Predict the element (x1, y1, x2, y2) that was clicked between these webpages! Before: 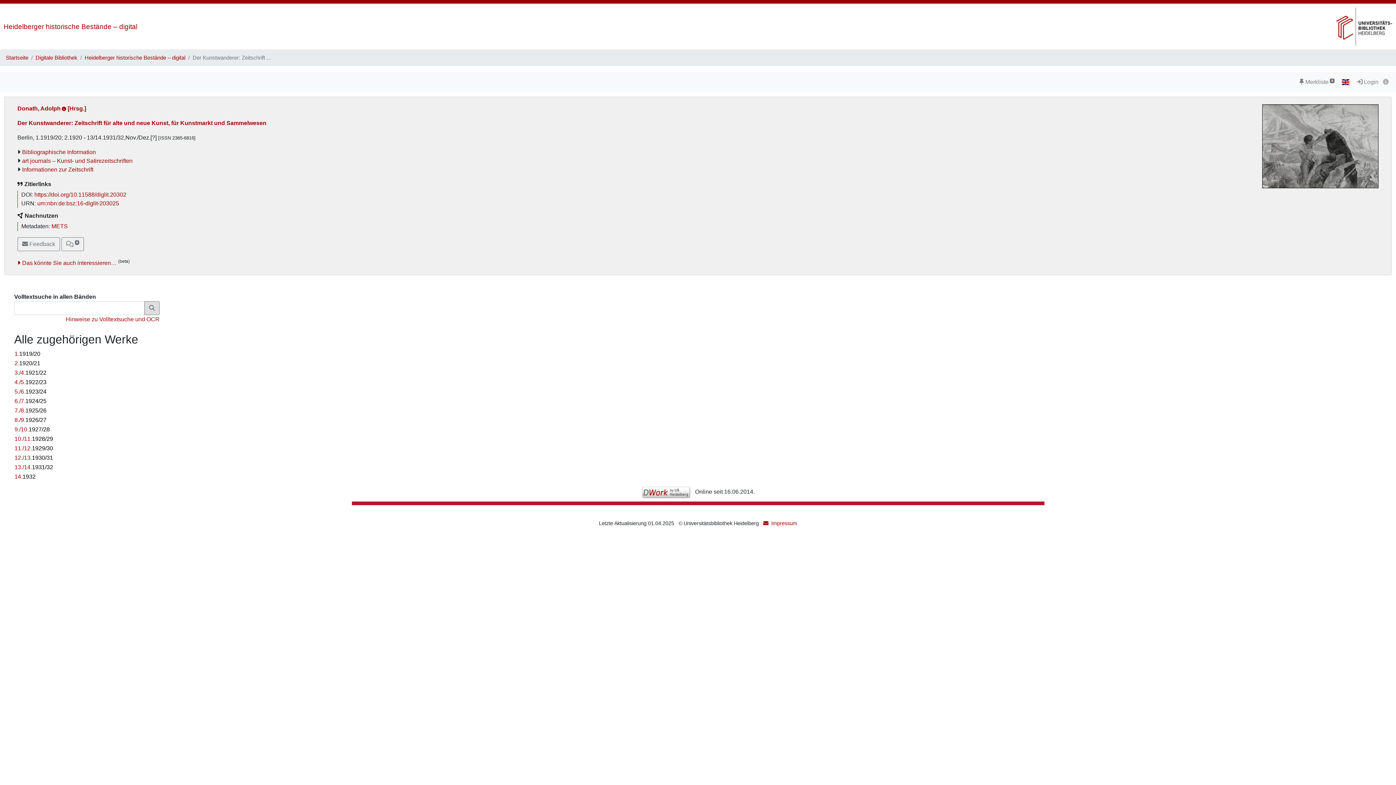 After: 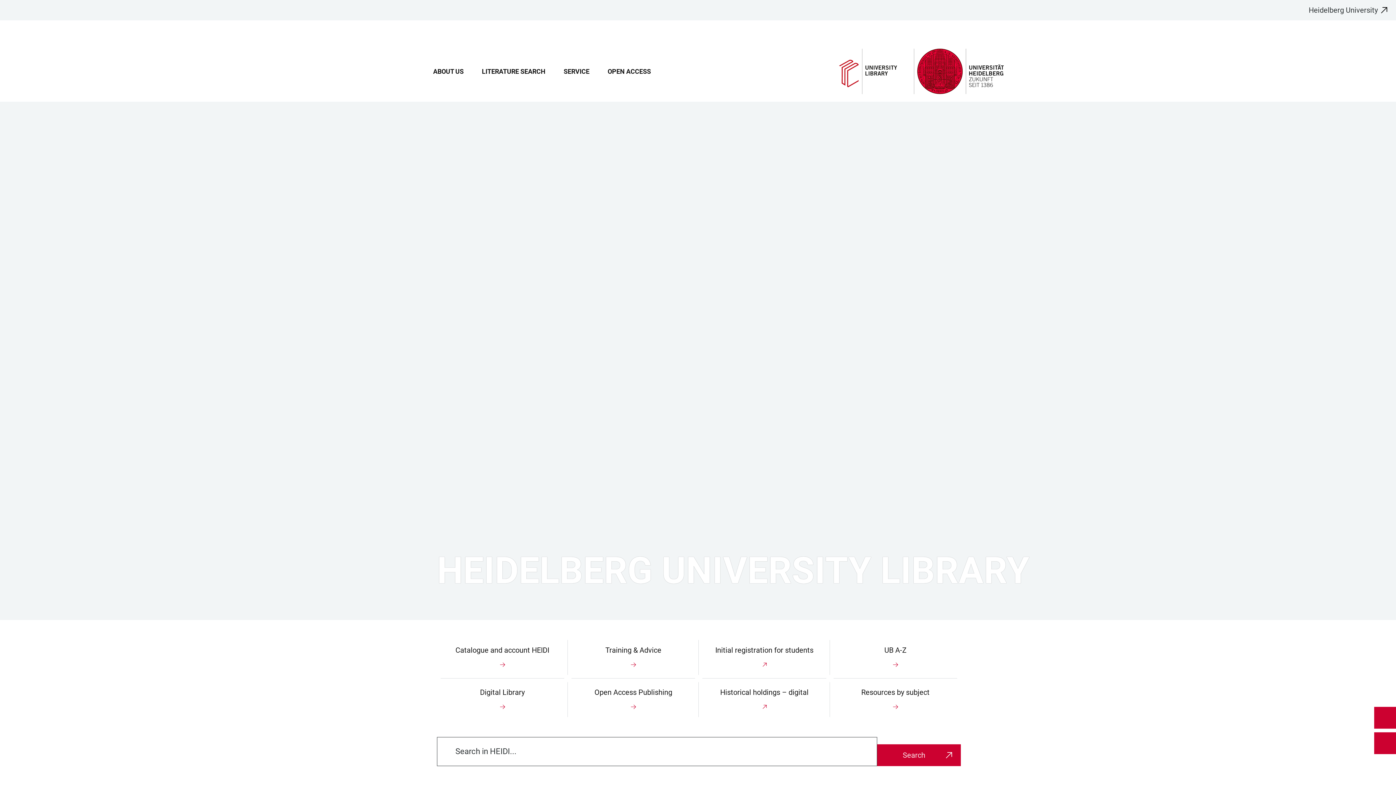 Action: bbox: (1336, 22, 1392, 29)